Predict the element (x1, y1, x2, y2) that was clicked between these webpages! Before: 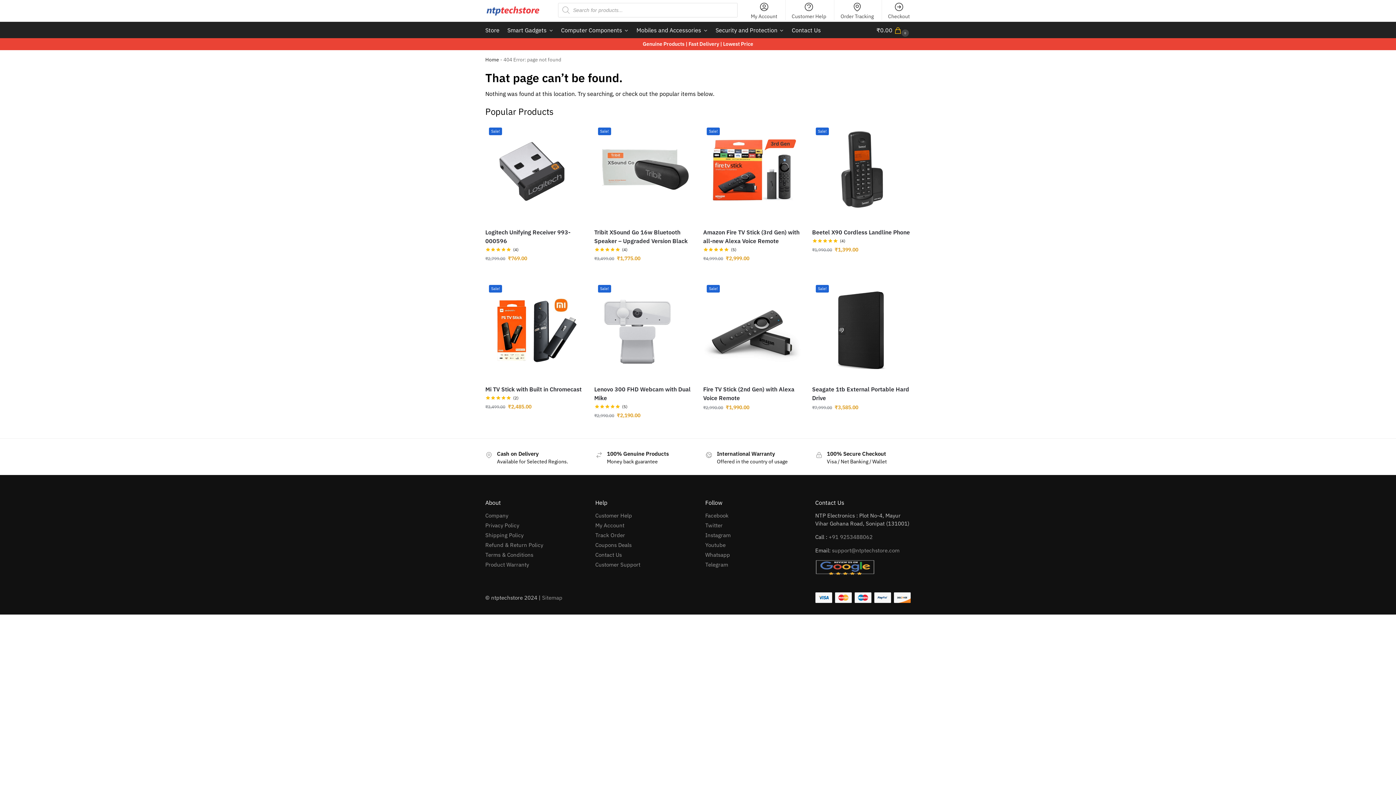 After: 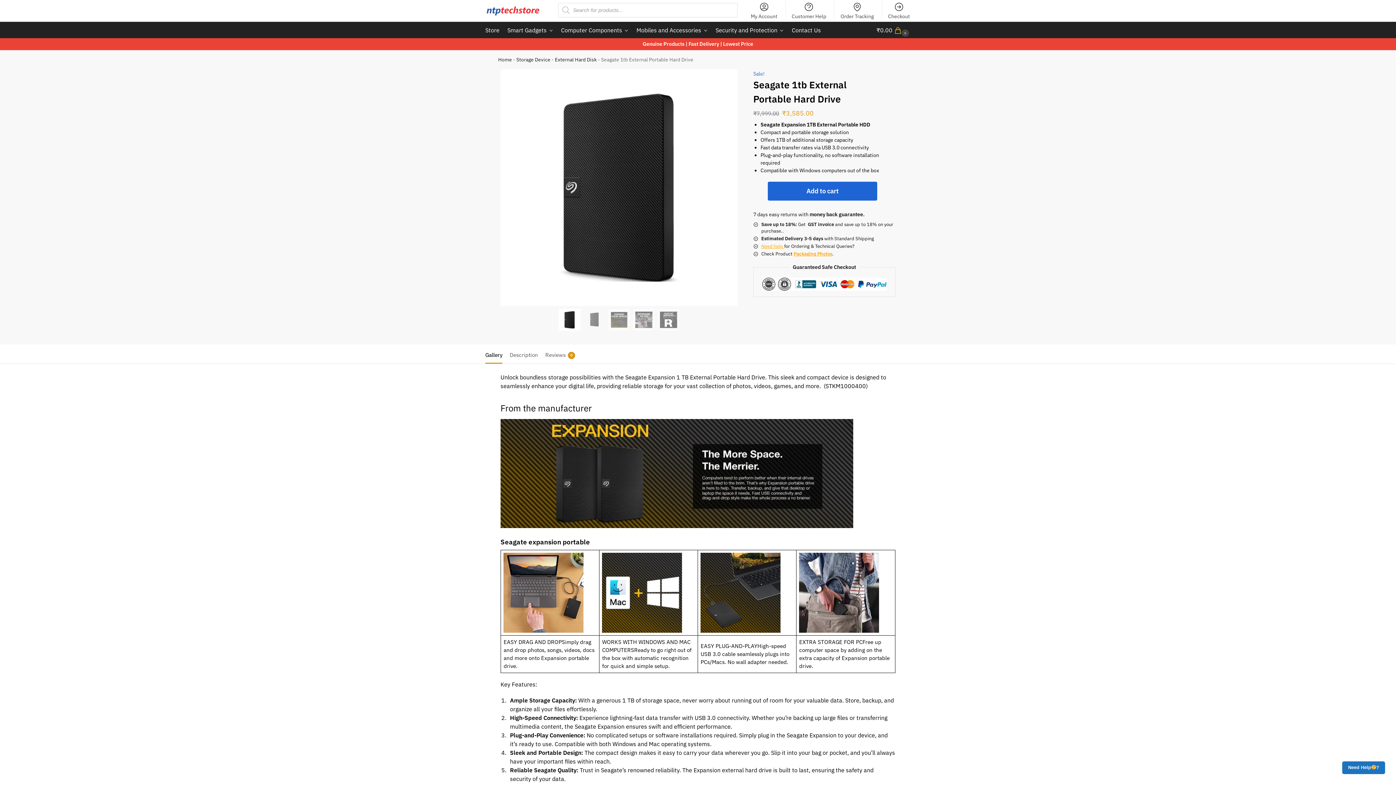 Action: label: Sale! bbox: (812, 281, 910, 379)